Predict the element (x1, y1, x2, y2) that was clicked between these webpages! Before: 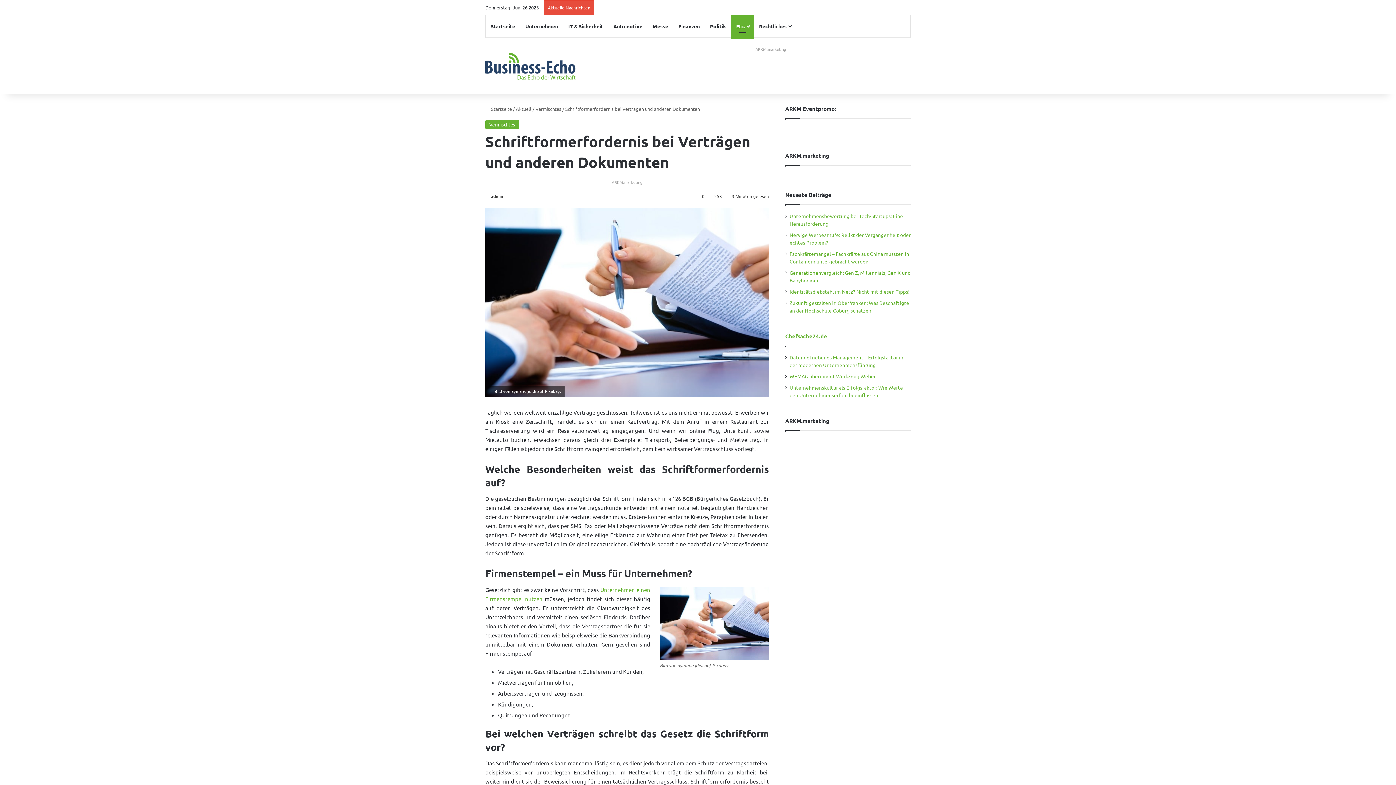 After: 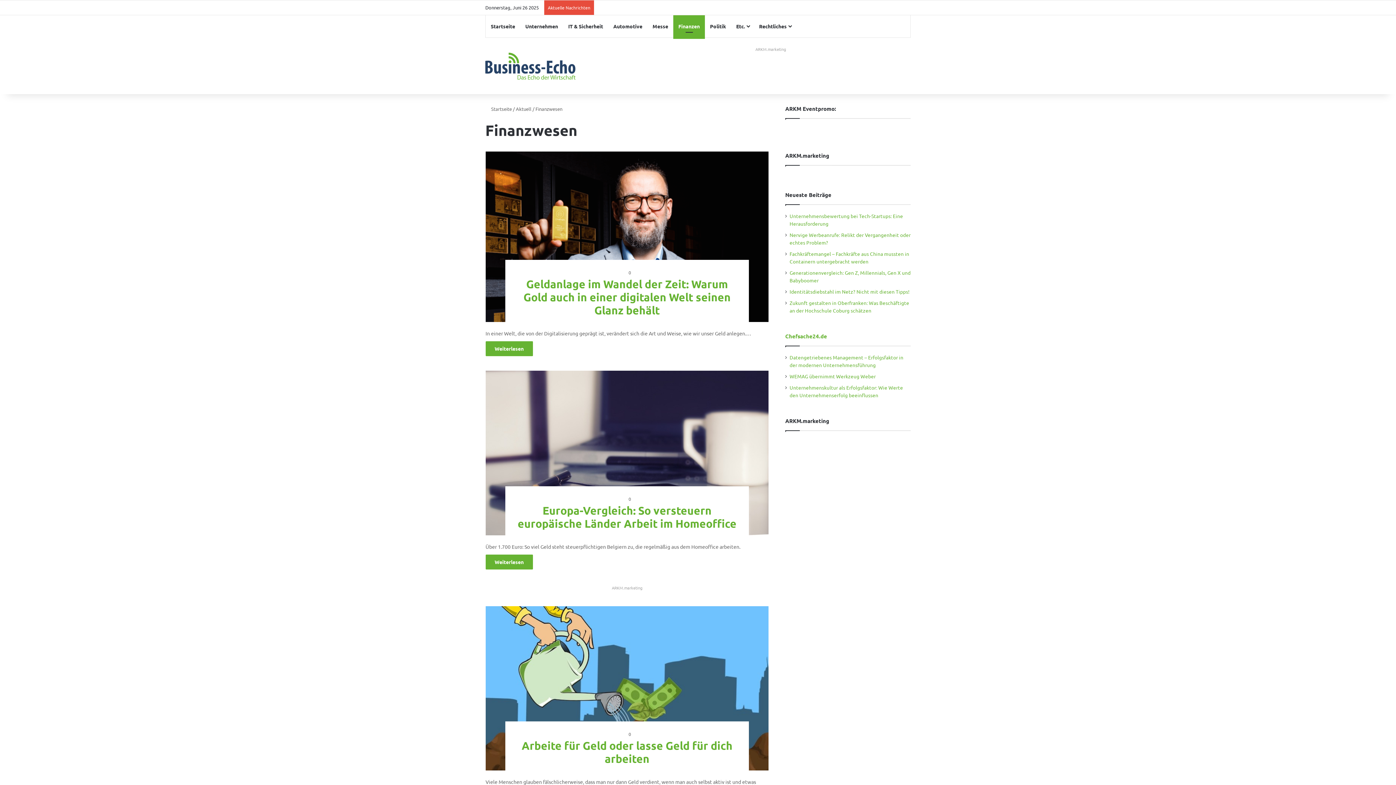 Action: bbox: (673, 15, 705, 37) label: Finanzen